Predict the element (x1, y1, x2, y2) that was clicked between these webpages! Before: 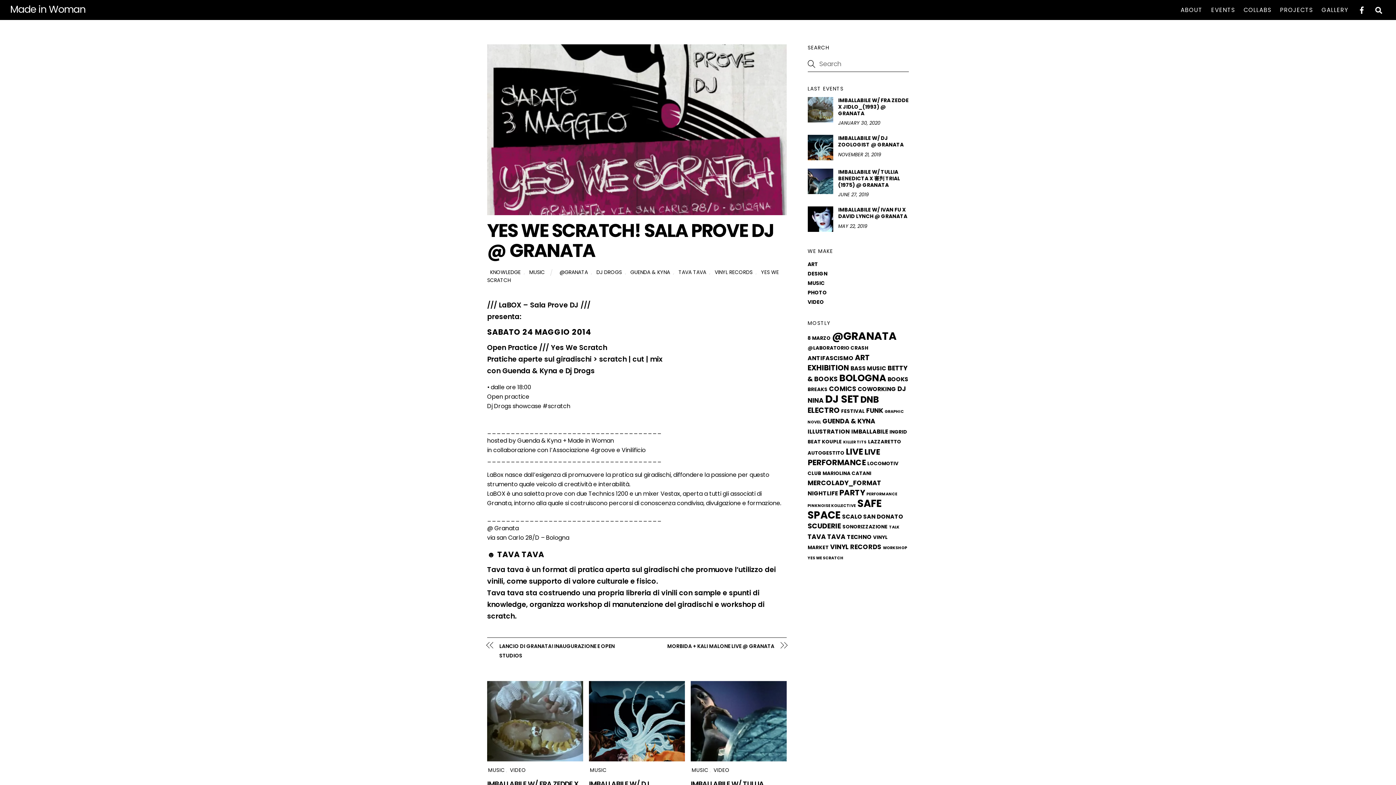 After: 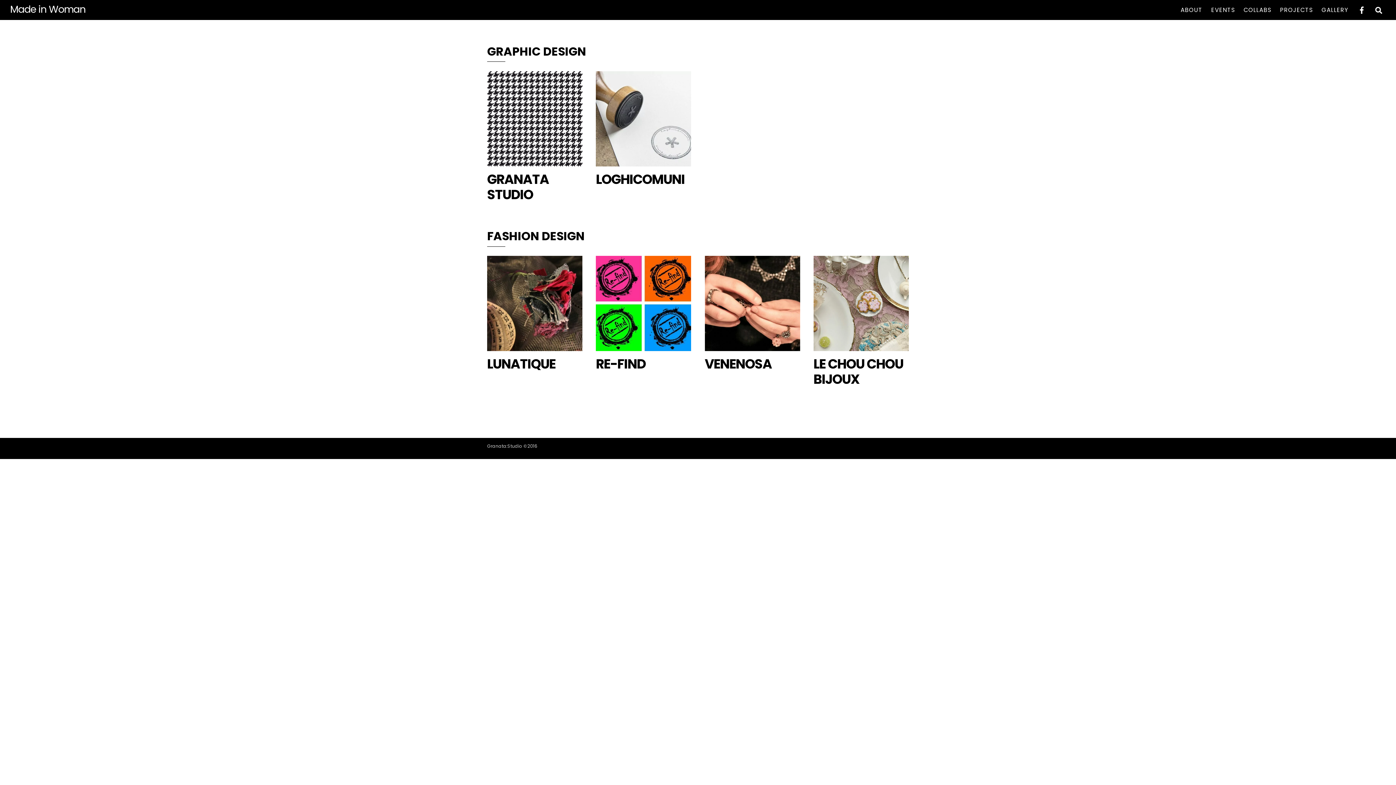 Action: label: DESIGN bbox: (807, 270, 827, 277)